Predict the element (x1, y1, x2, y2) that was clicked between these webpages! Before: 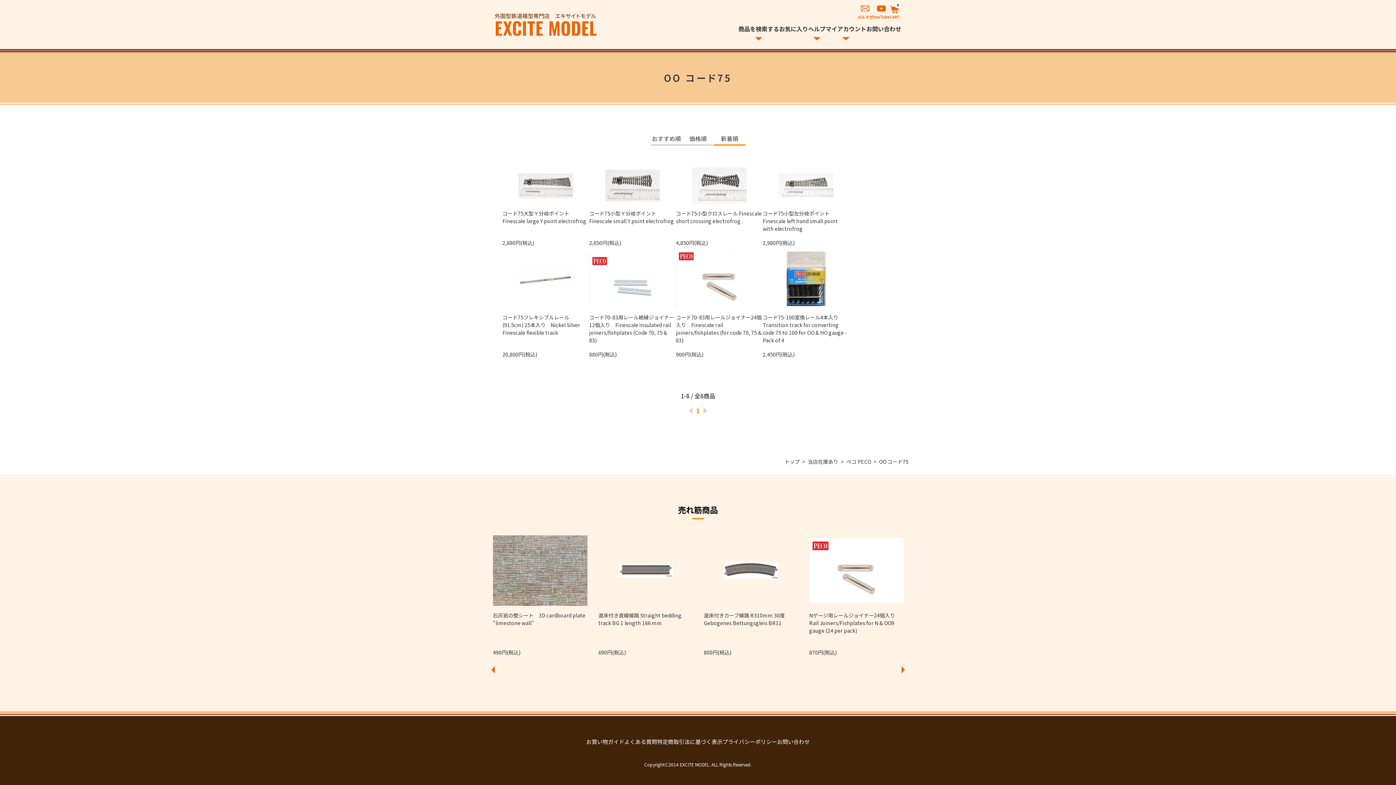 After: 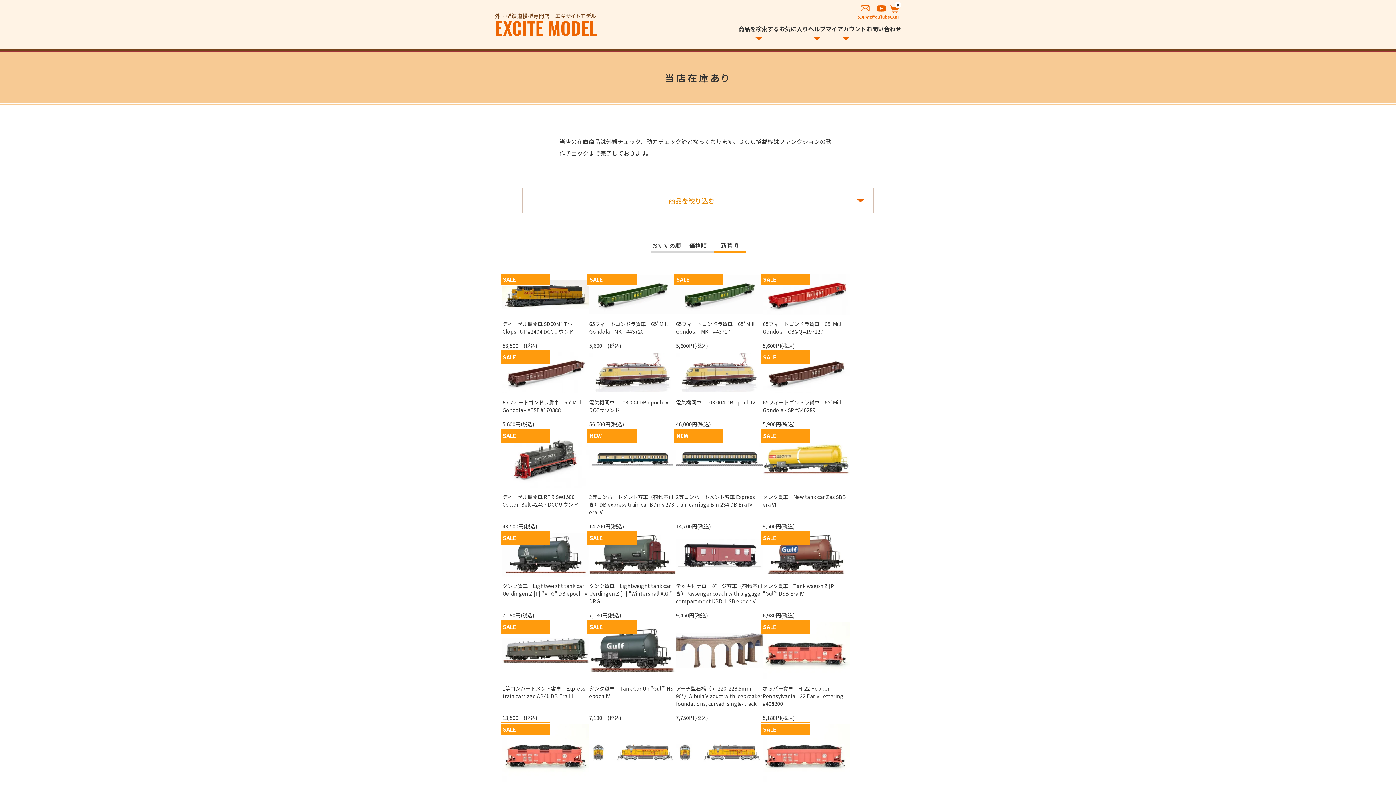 Action: bbox: (808, 458, 838, 465) label: 当店在庫あり